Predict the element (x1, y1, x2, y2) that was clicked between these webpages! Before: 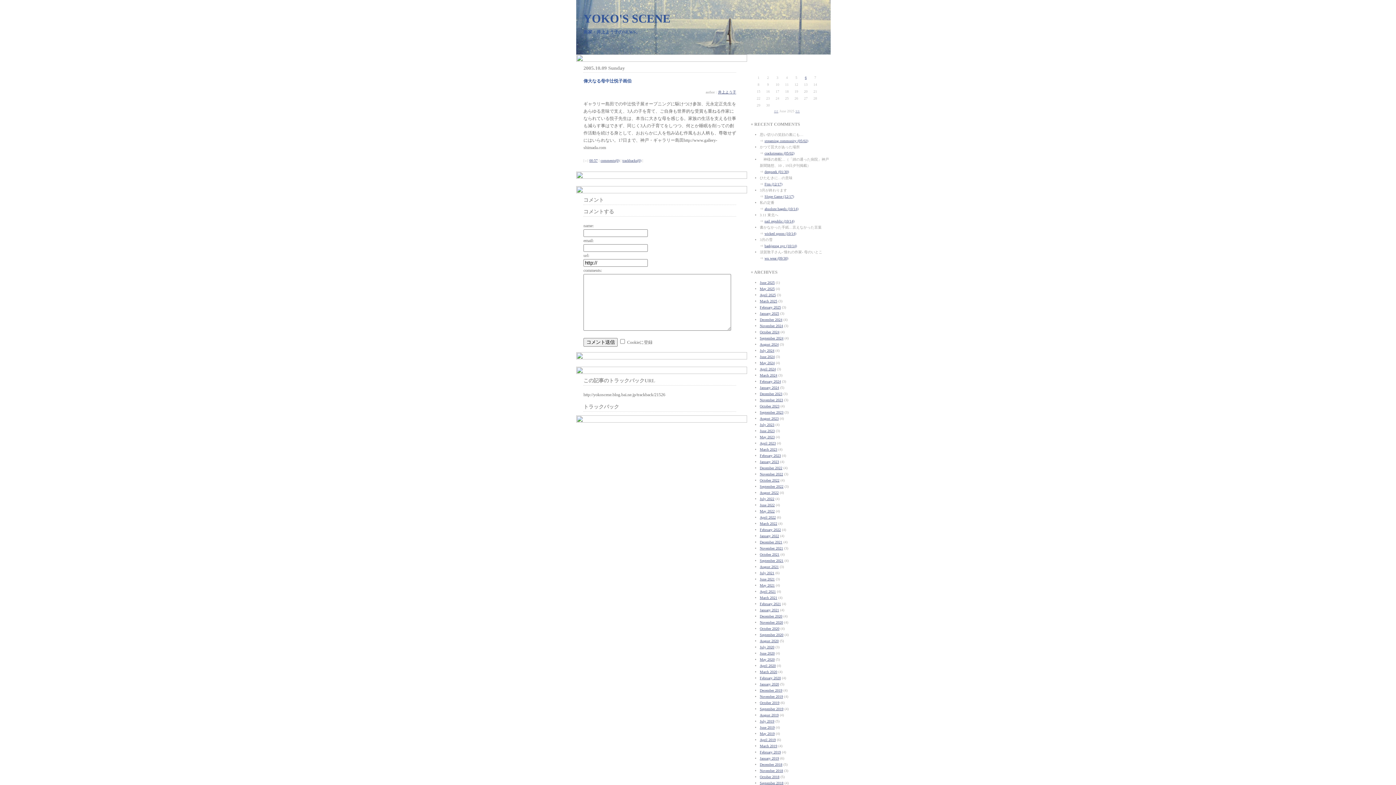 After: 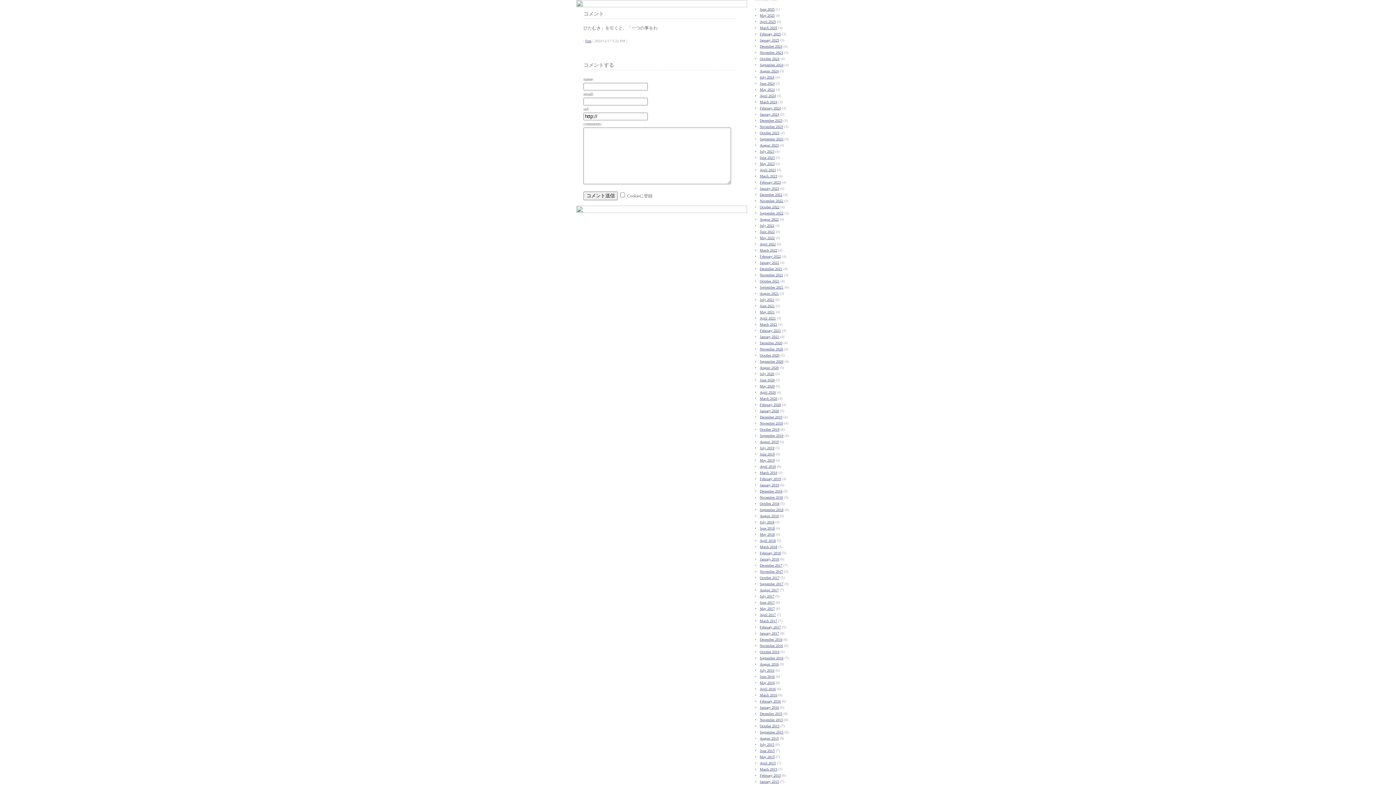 Action: label: Ftm (12/17) bbox: (764, 182, 782, 186)